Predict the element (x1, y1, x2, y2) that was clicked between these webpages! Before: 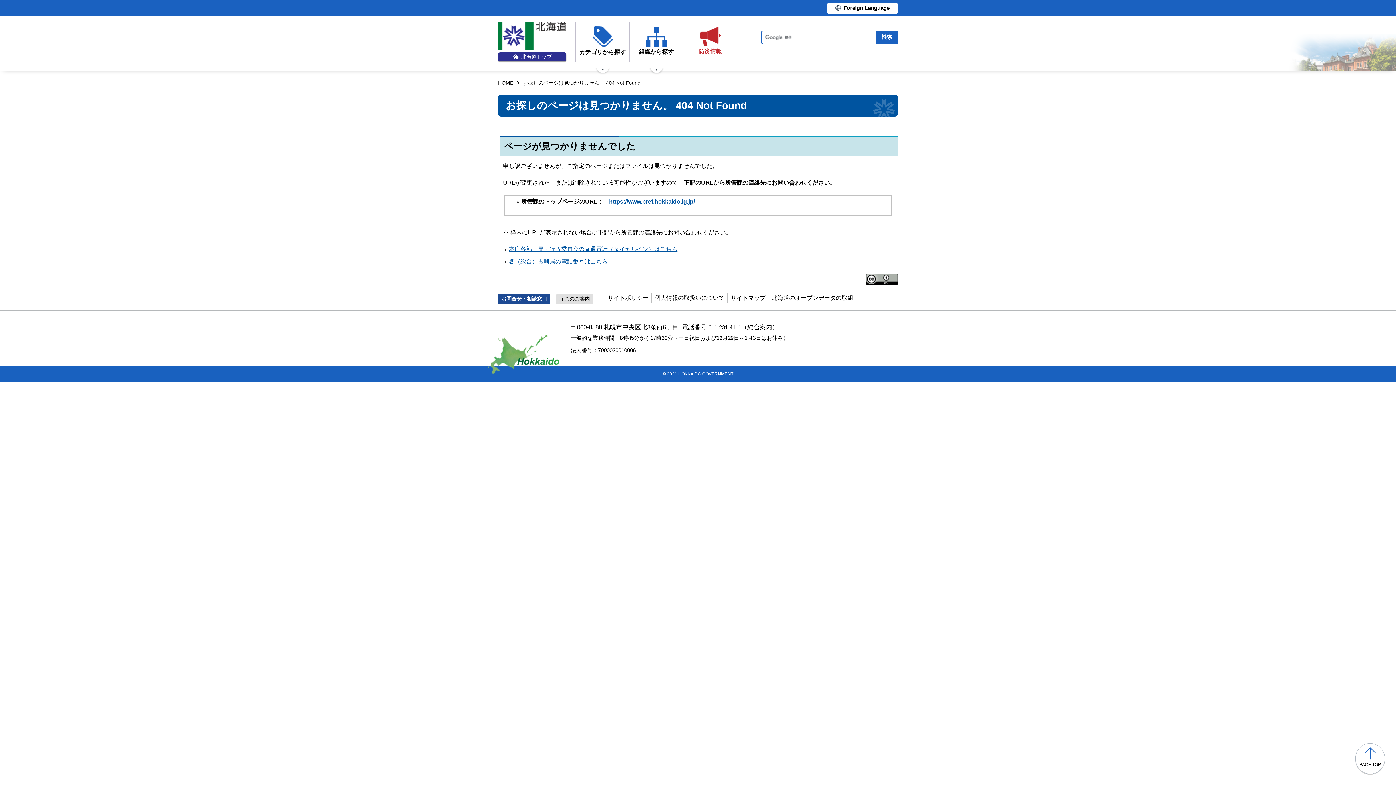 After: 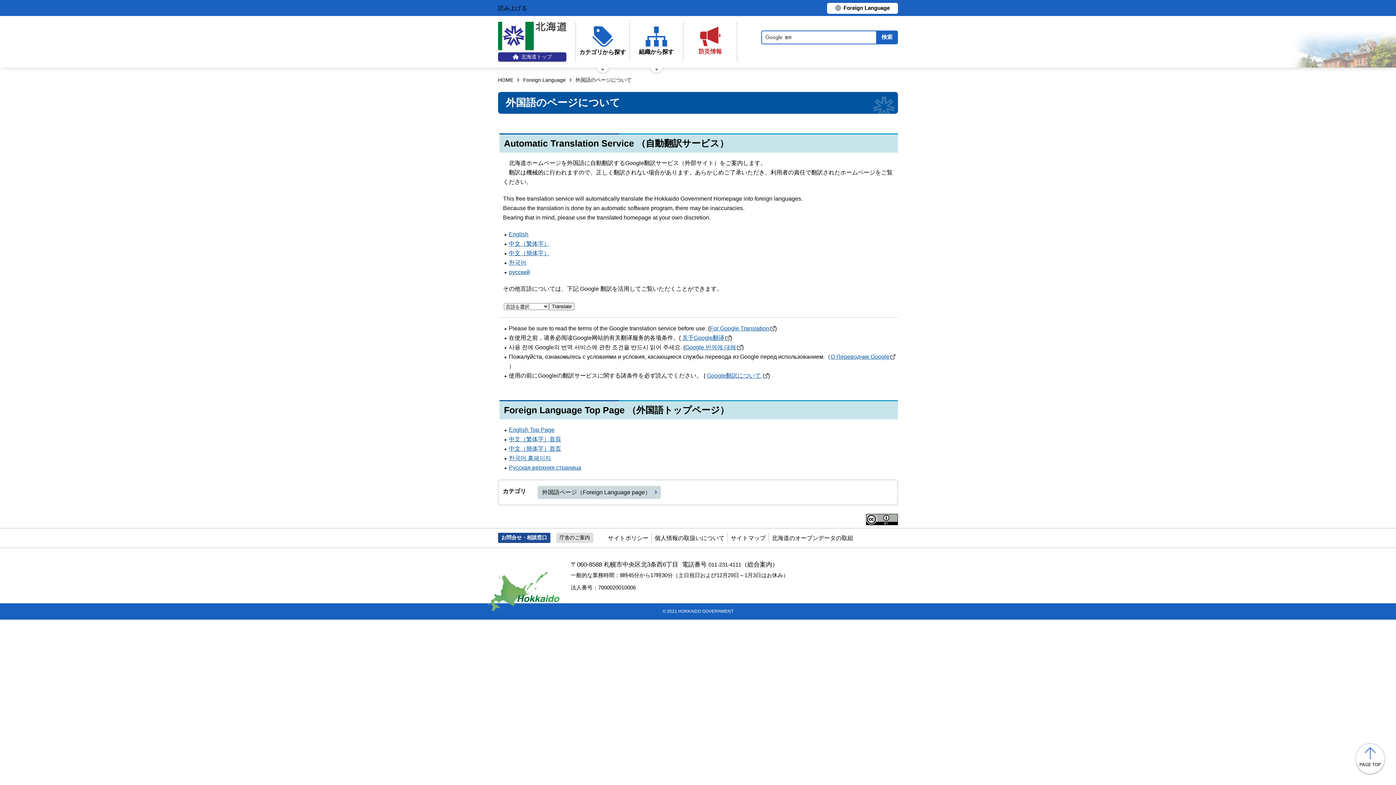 Action: label: Foreign Language bbox: (827, 2, 898, 13)